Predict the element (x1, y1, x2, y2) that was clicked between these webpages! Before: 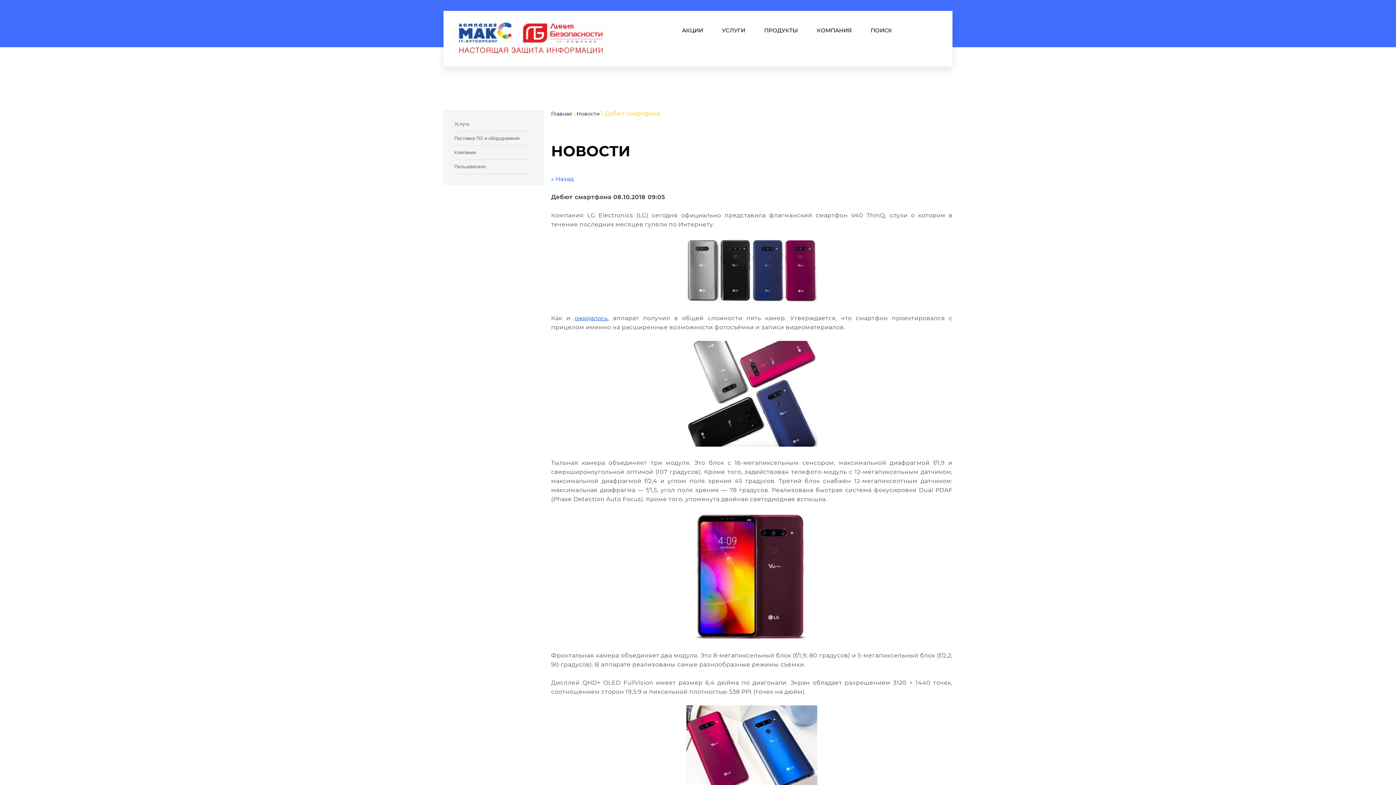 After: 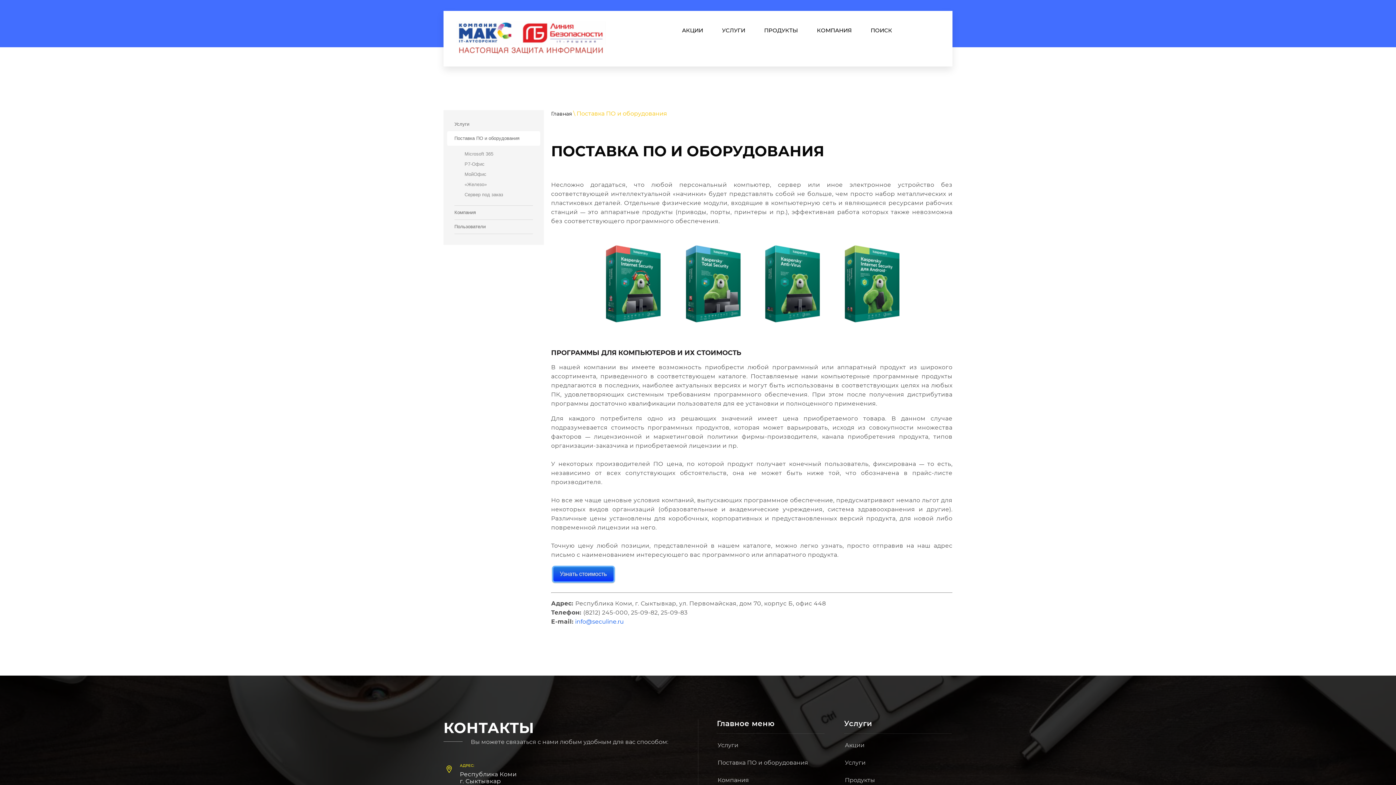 Action: bbox: (447, 131, 540, 145) label: Поставка ПО и оборудования